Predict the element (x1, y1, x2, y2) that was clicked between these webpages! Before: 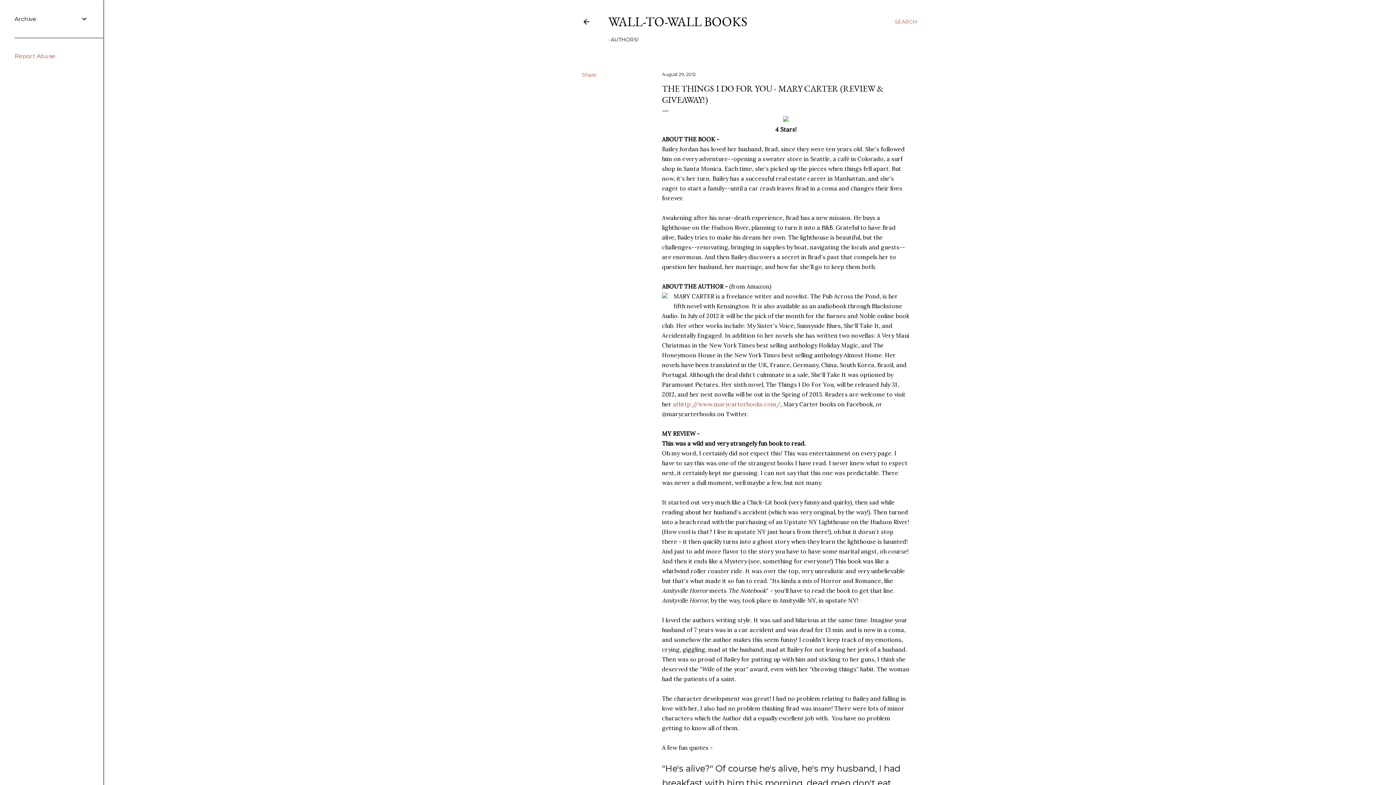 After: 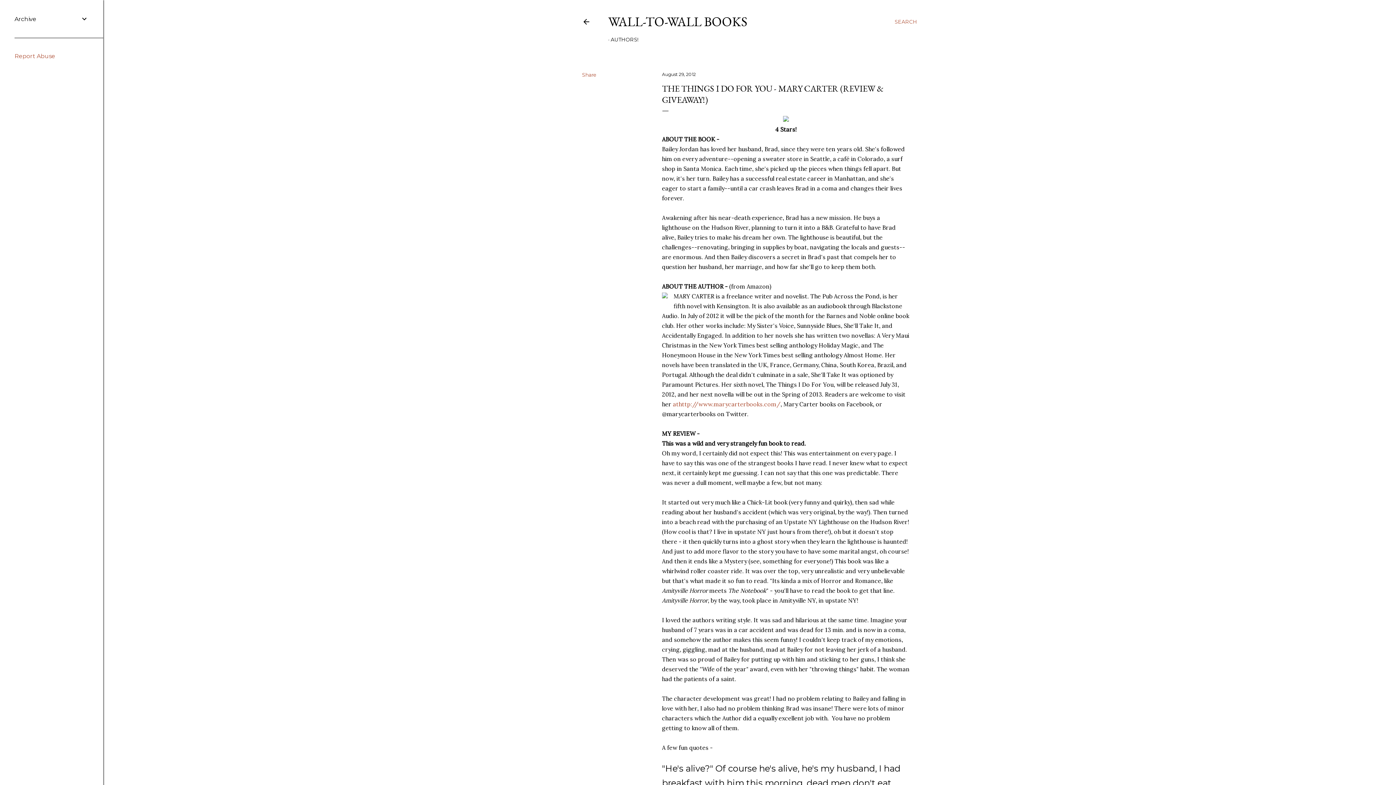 Action: label: Report Abuse bbox: (14, 52, 55, 59)